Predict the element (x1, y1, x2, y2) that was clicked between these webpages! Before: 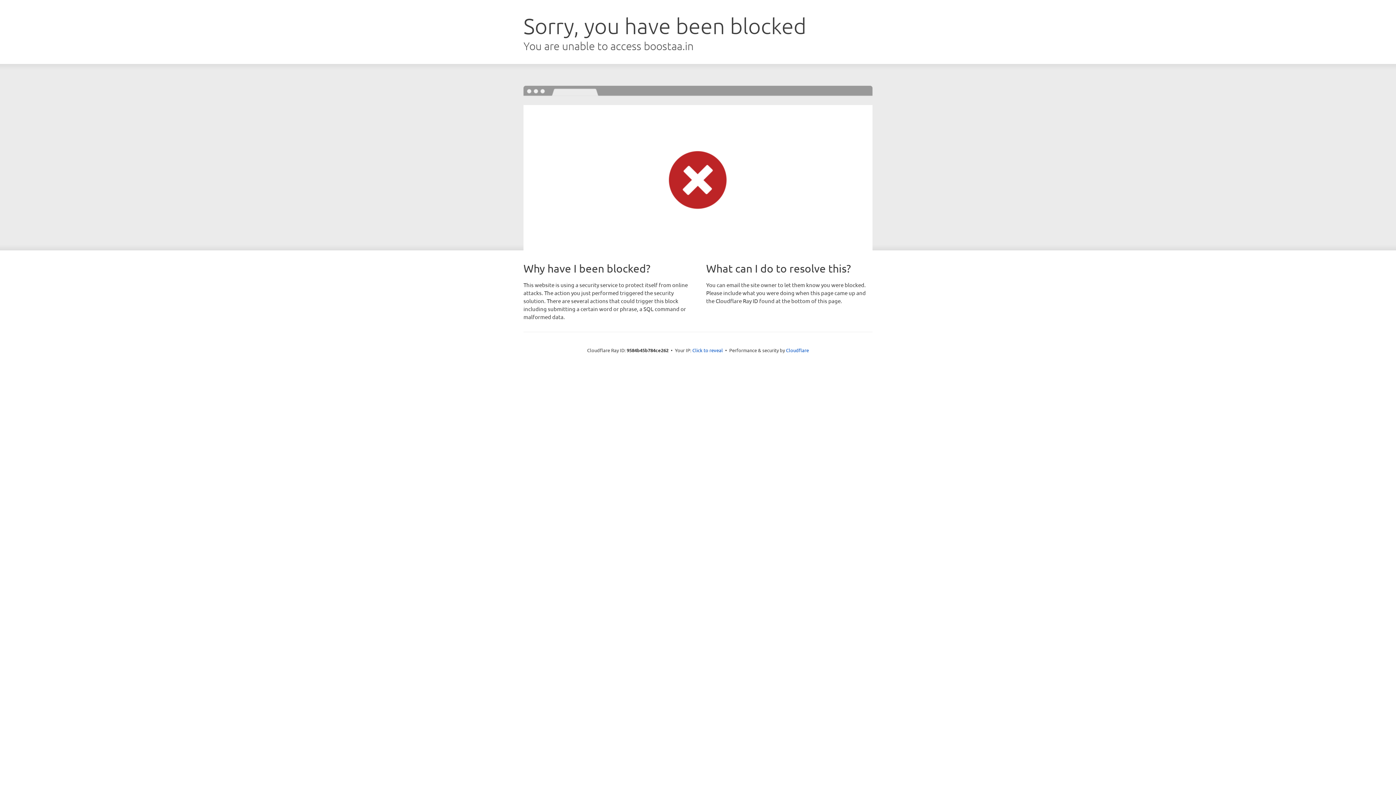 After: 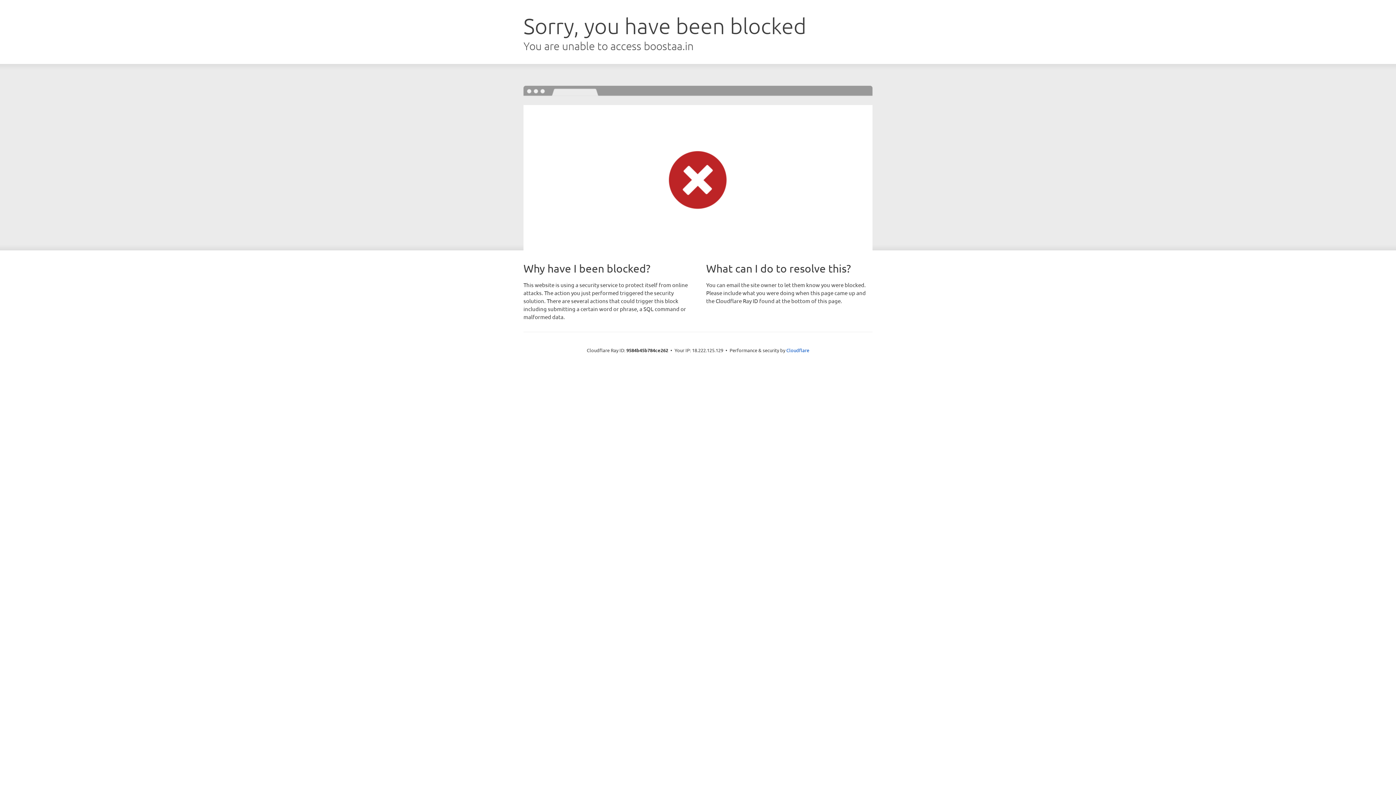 Action: bbox: (692, 346, 723, 353) label: Click to reveal